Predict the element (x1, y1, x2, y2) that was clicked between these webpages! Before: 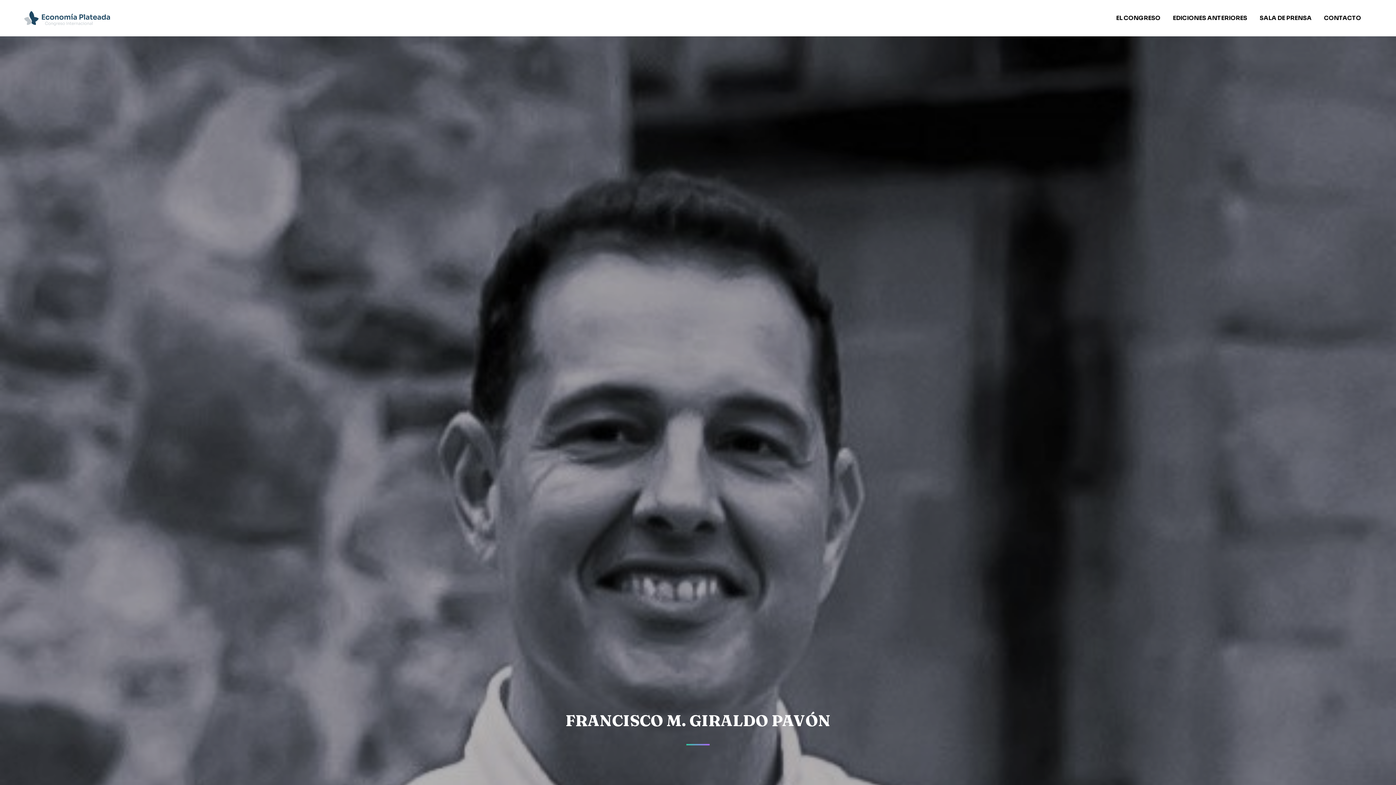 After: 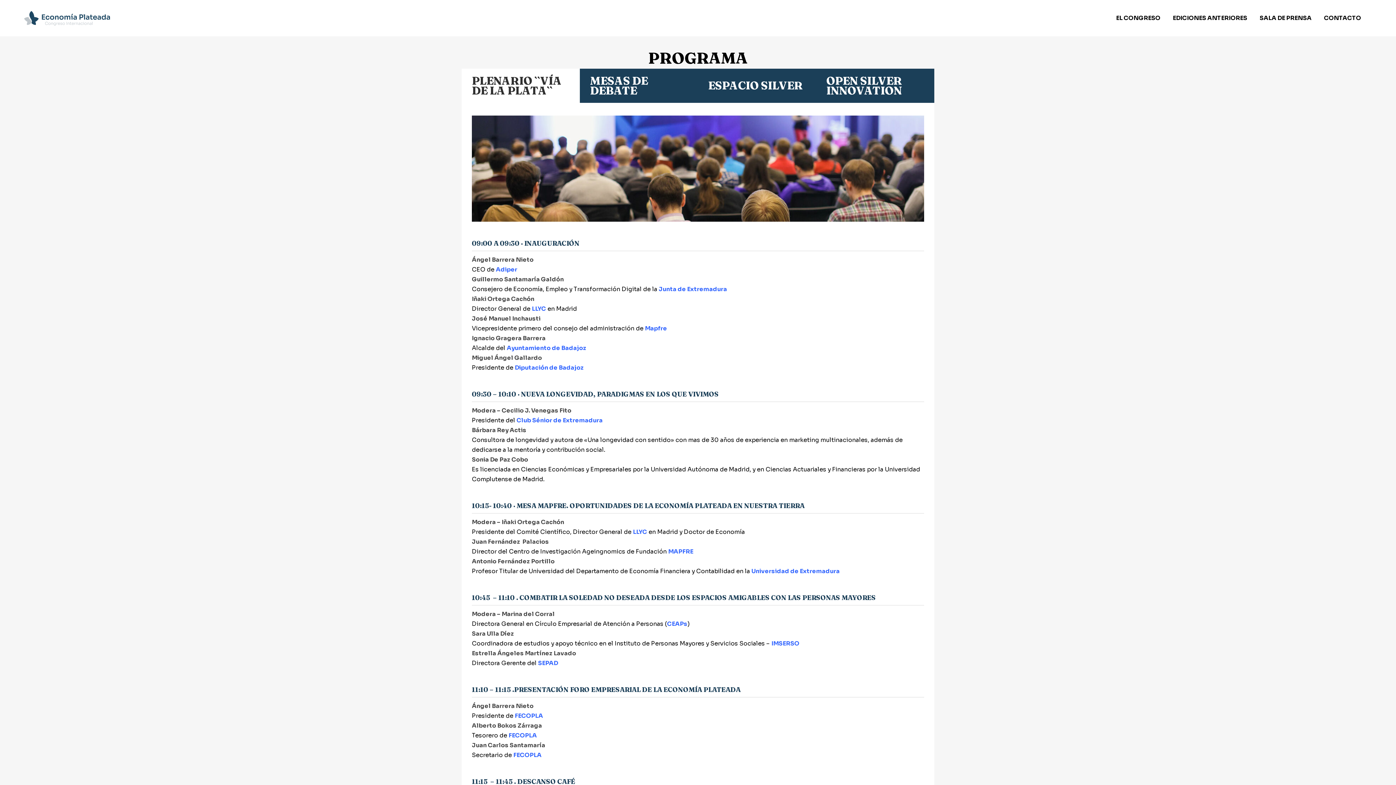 Action: label: EDICIONES ANTERIORES bbox: (1166, 0, 1253, 36)